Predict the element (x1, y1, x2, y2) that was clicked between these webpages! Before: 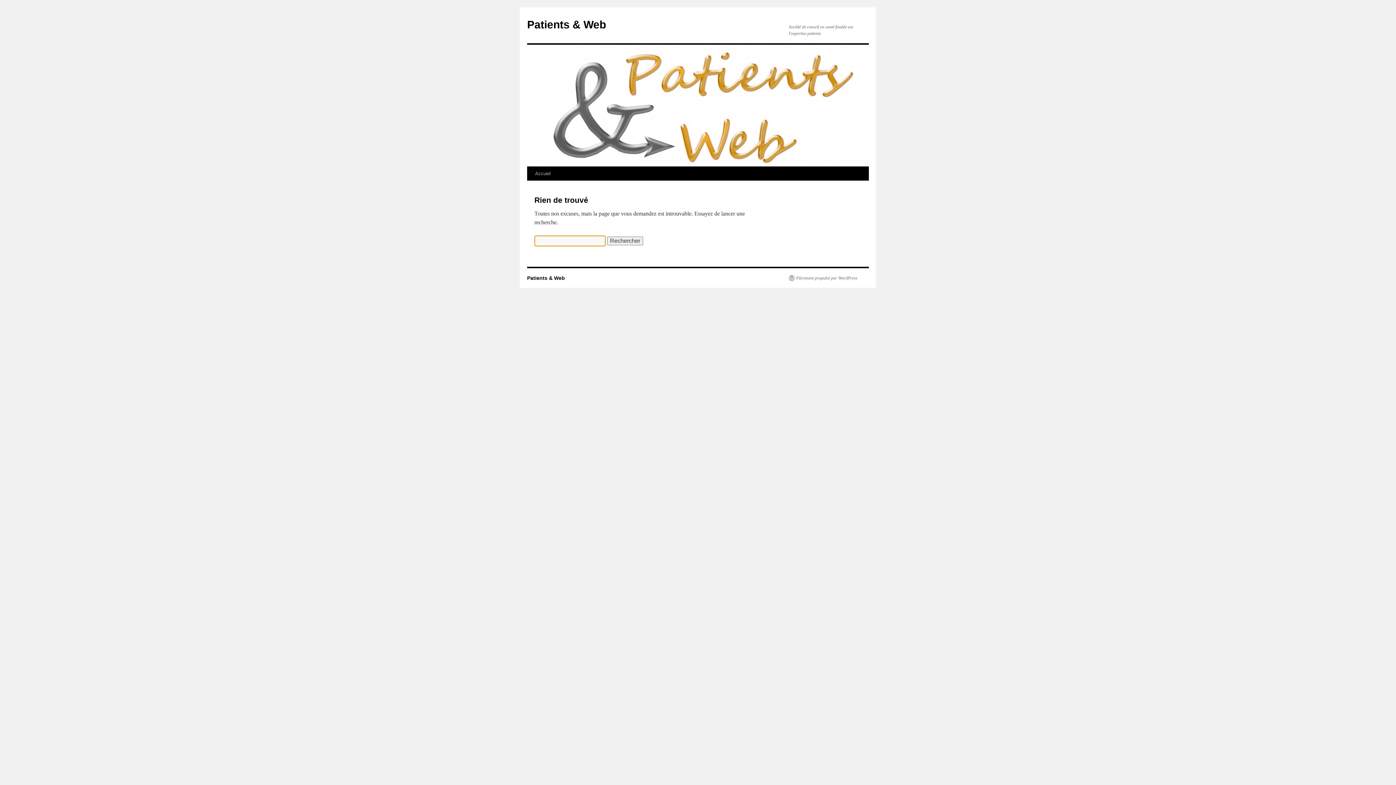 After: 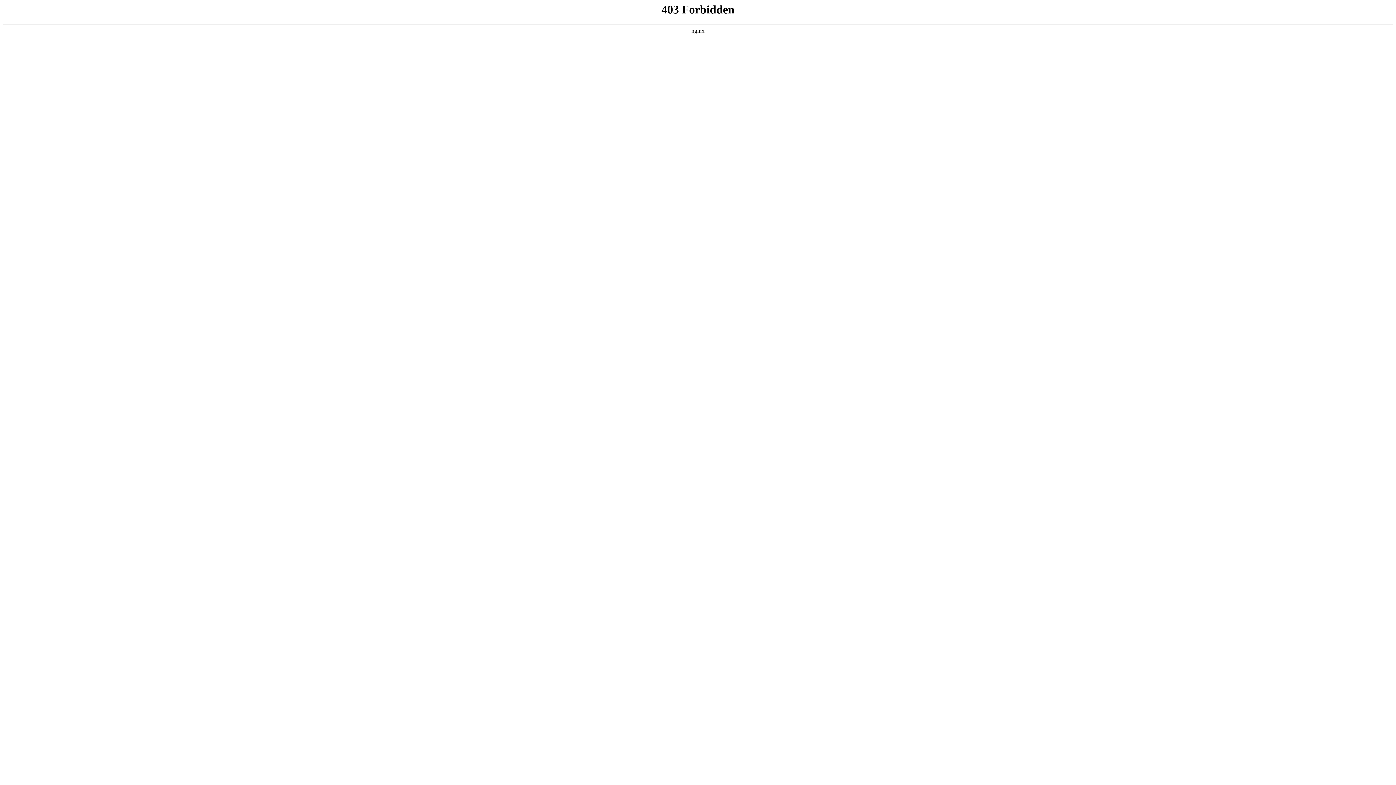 Action: label: Fièrement propulsé par WordPress bbox: (789, 275, 857, 281)